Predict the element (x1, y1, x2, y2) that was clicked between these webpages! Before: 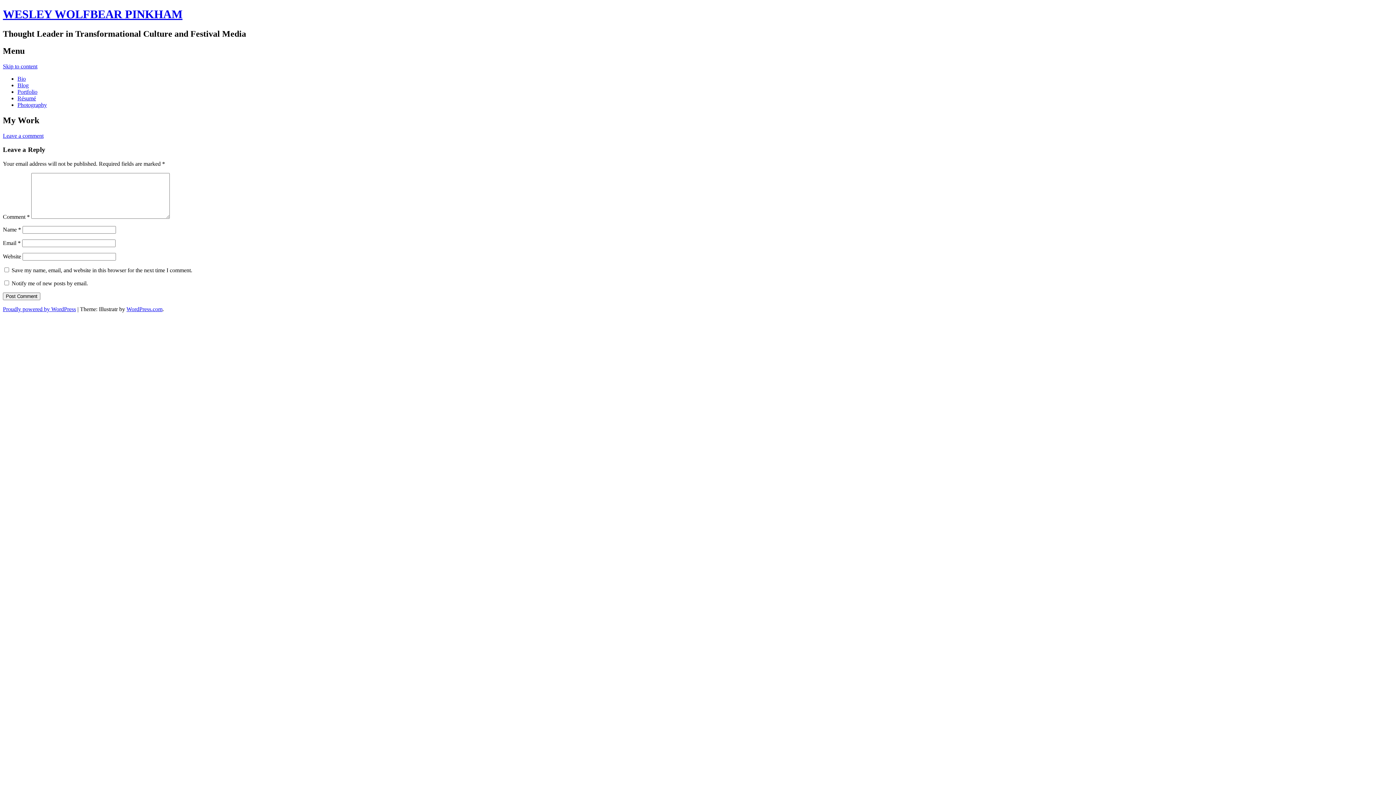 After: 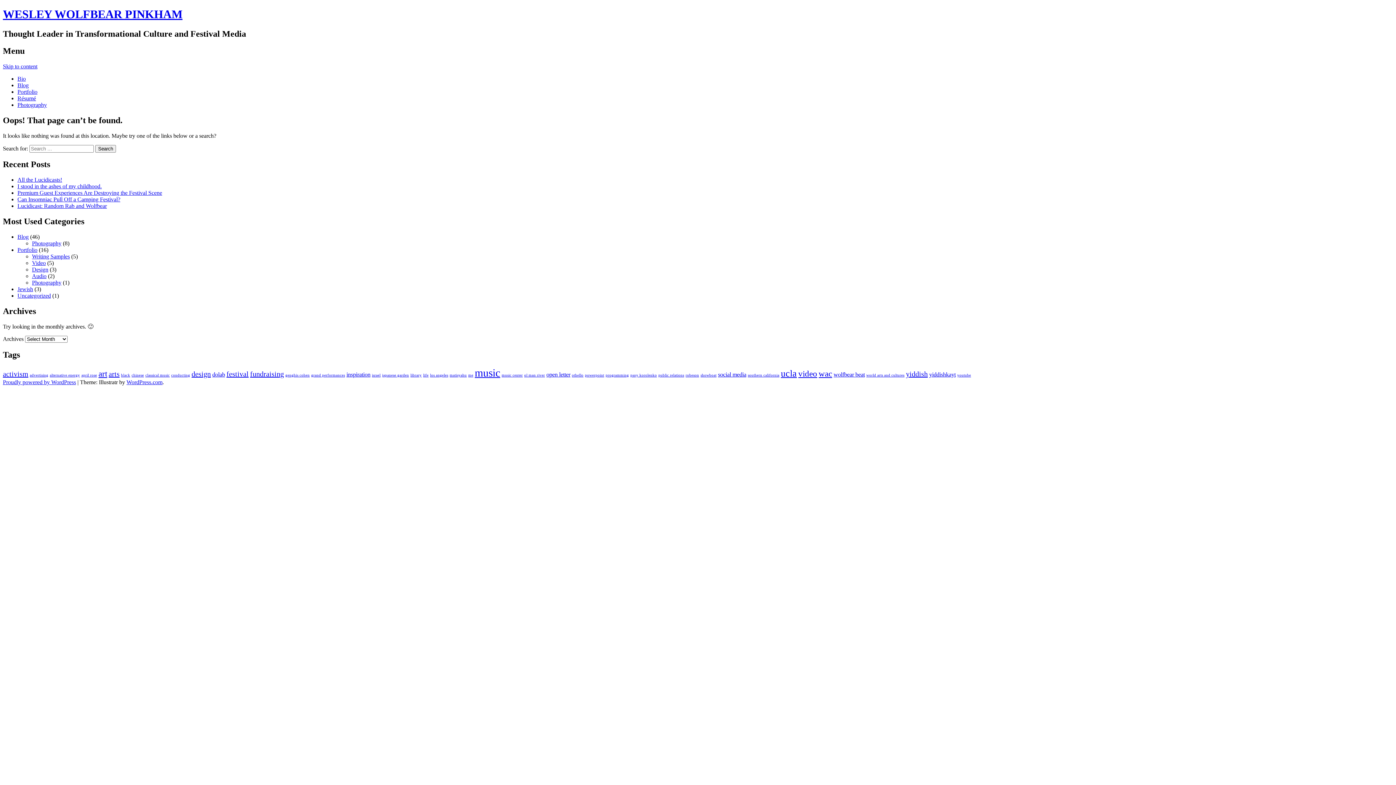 Action: label: Portfolio bbox: (17, 88, 37, 94)